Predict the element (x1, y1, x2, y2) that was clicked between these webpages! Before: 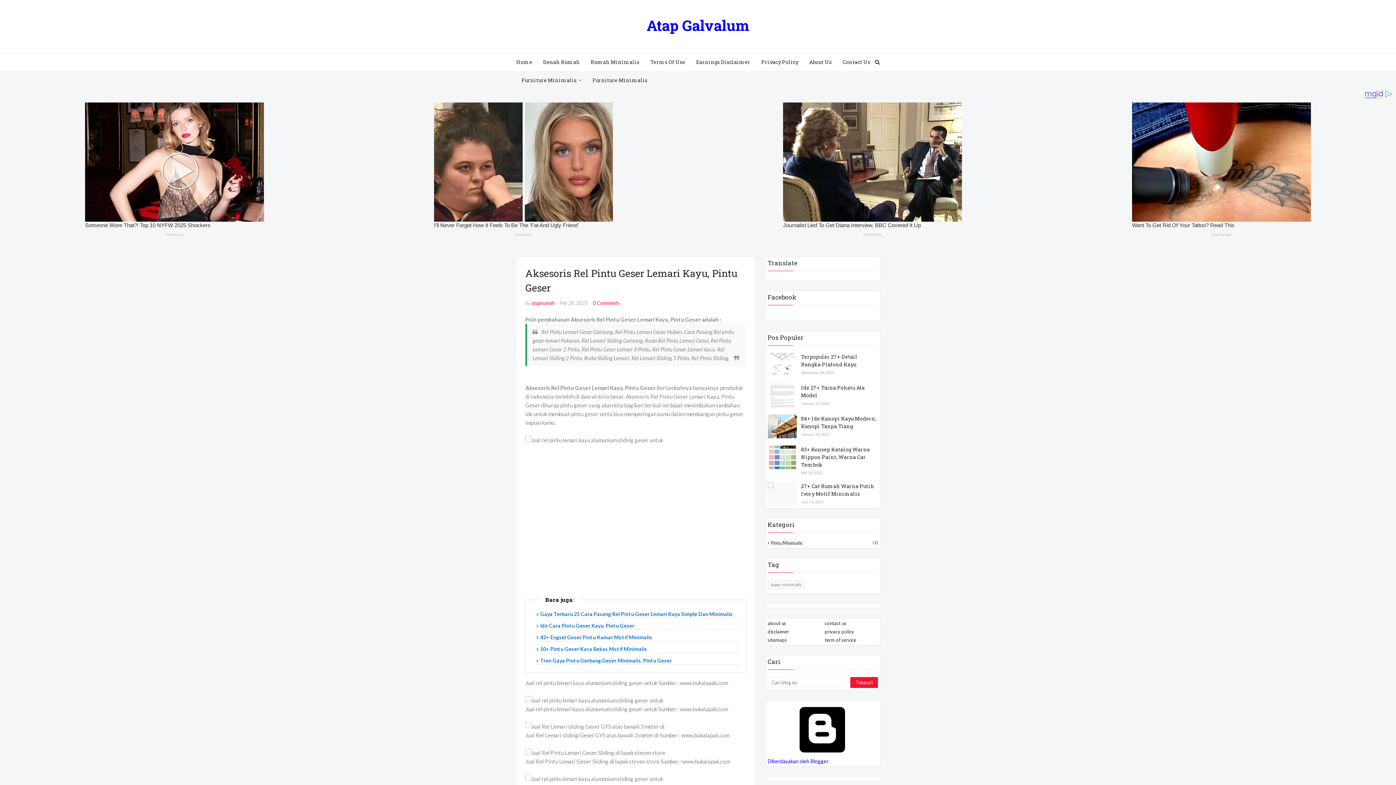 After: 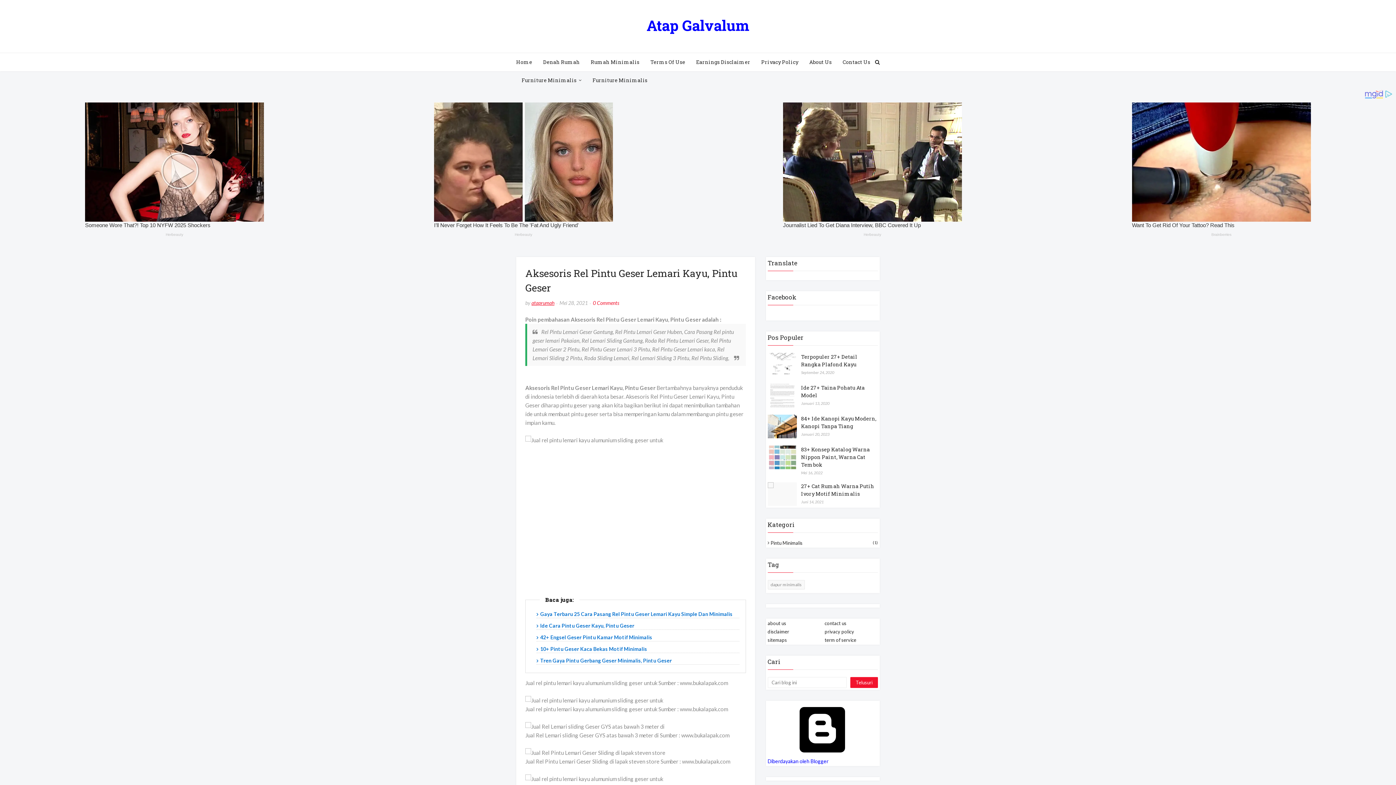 Action: label: ataprumah bbox: (531, 300, 554, 306)